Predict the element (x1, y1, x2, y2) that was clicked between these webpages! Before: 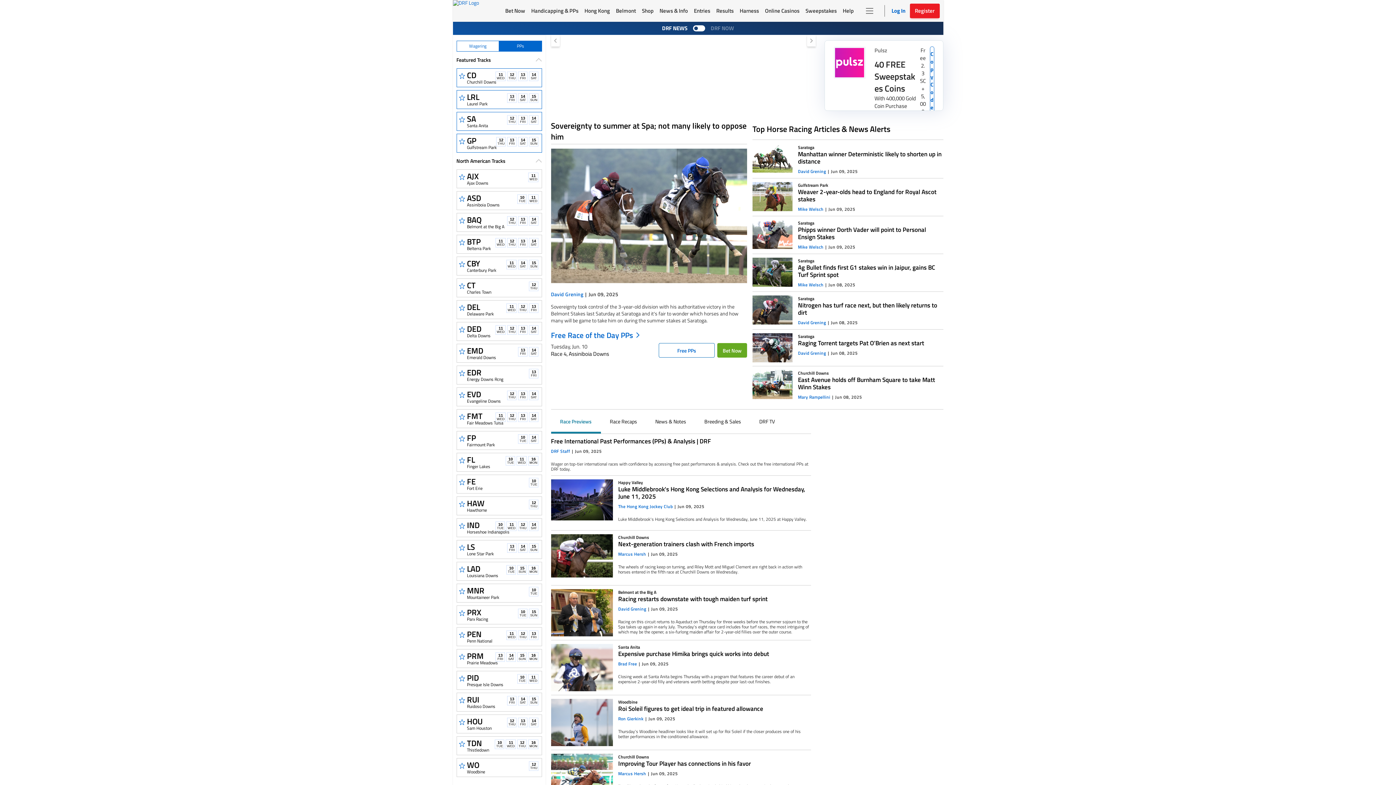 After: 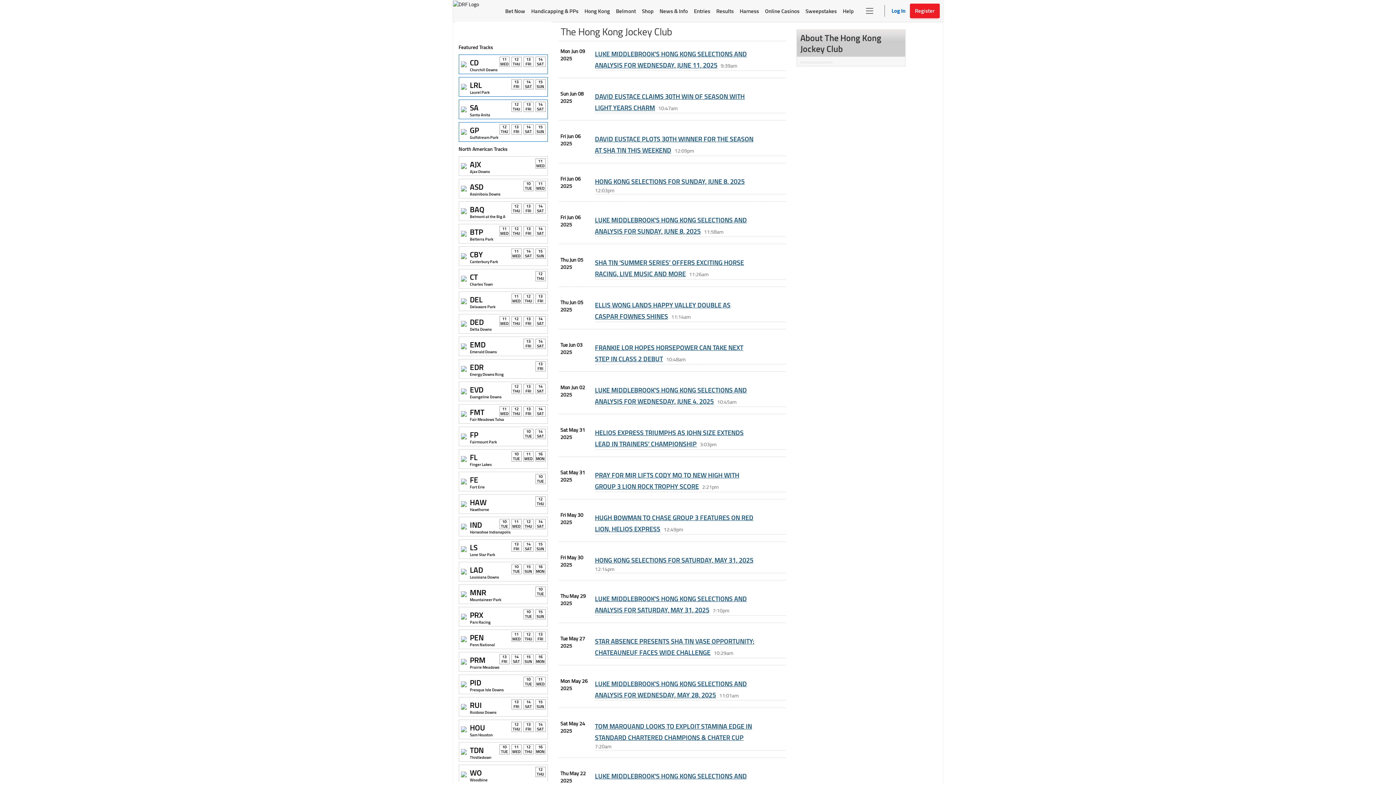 Action: bbox: (618, 503, 677, 510) label: The Hong Kong Jockey Club